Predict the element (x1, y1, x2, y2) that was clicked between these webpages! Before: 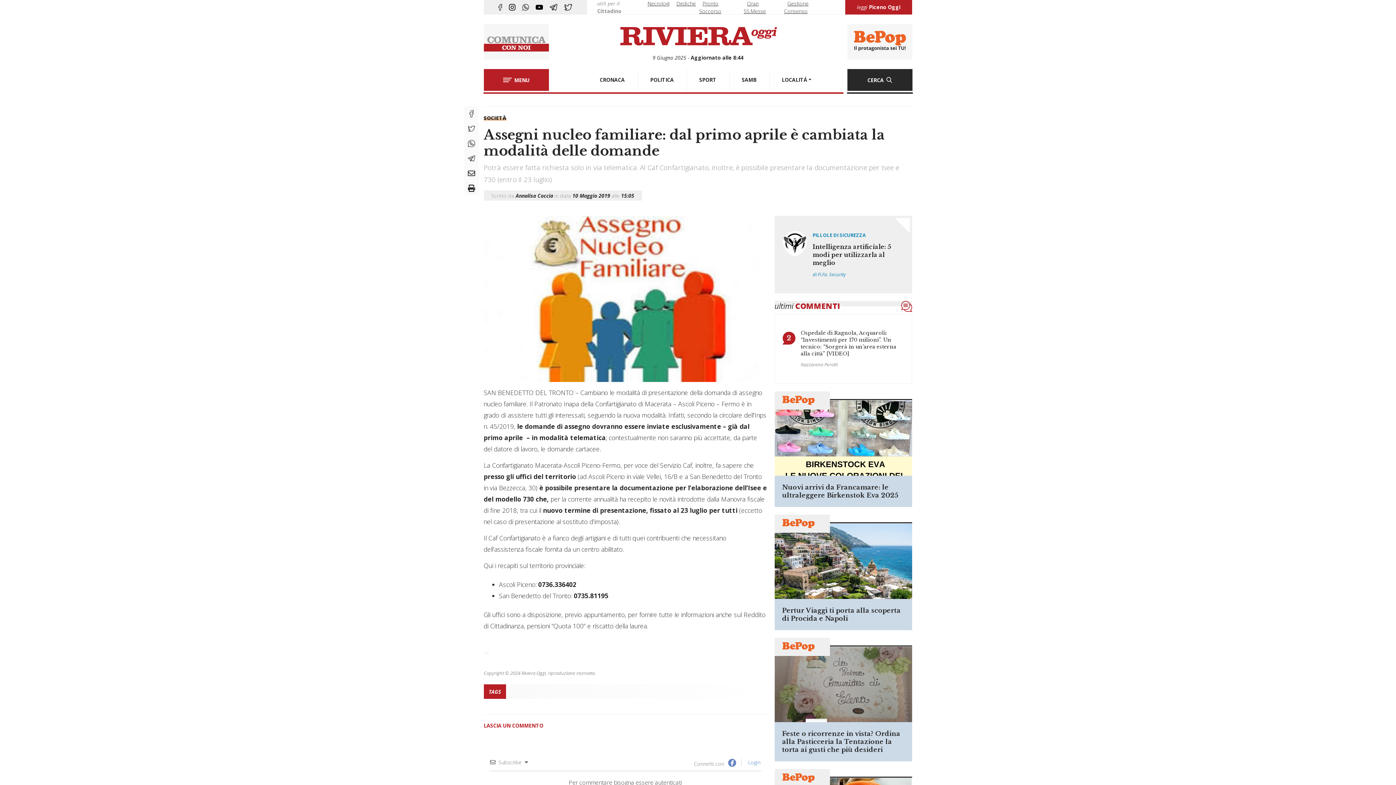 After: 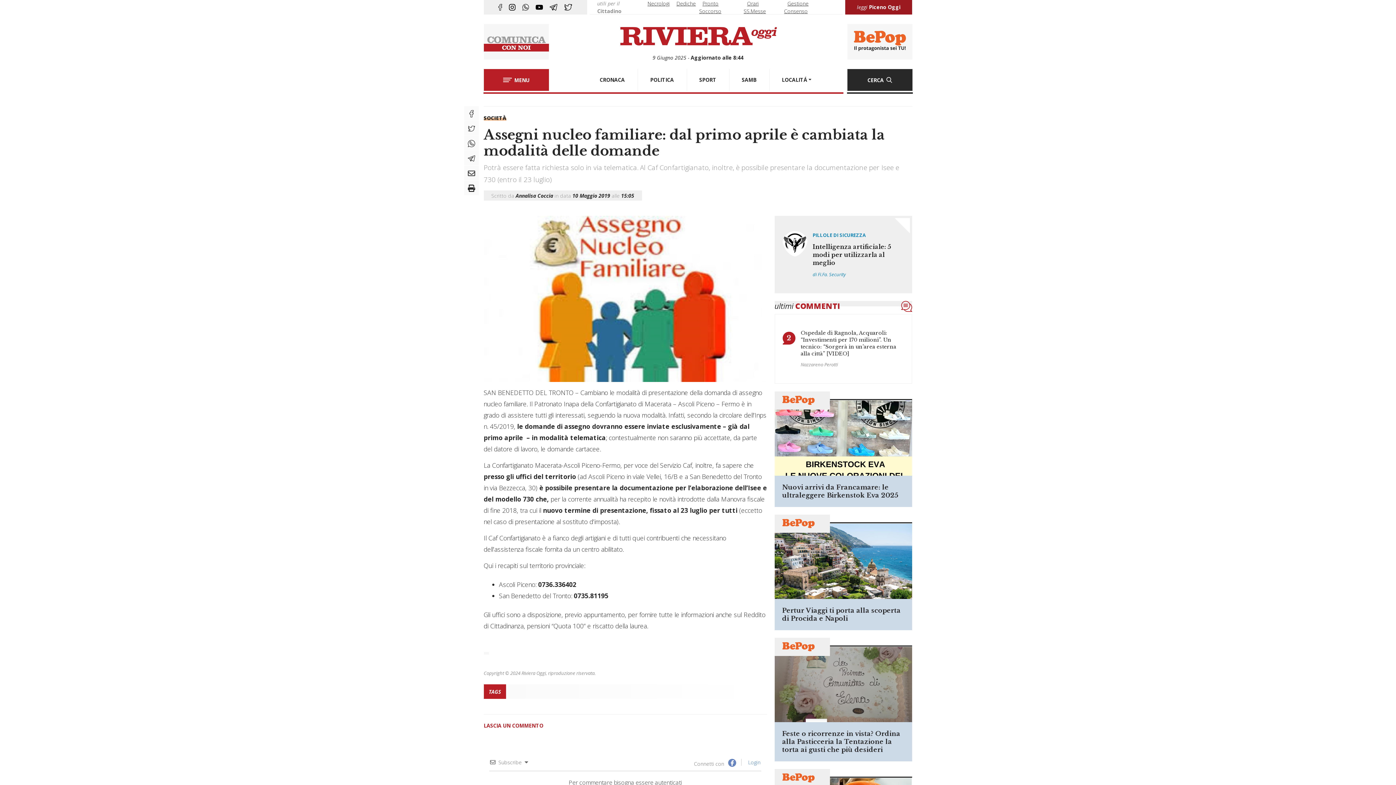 Action: bbox: (845, 0, 912, 14) label: leggi Piceno Oggi